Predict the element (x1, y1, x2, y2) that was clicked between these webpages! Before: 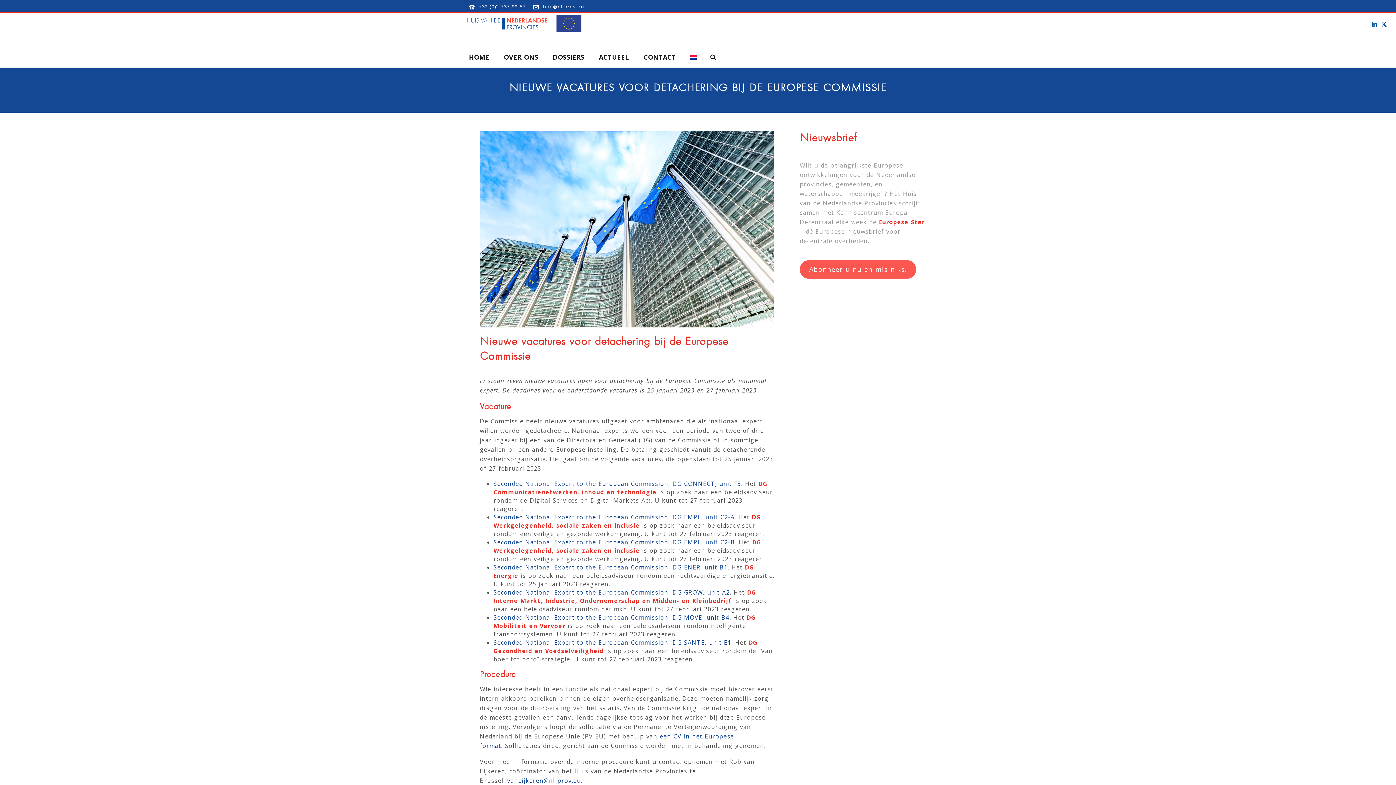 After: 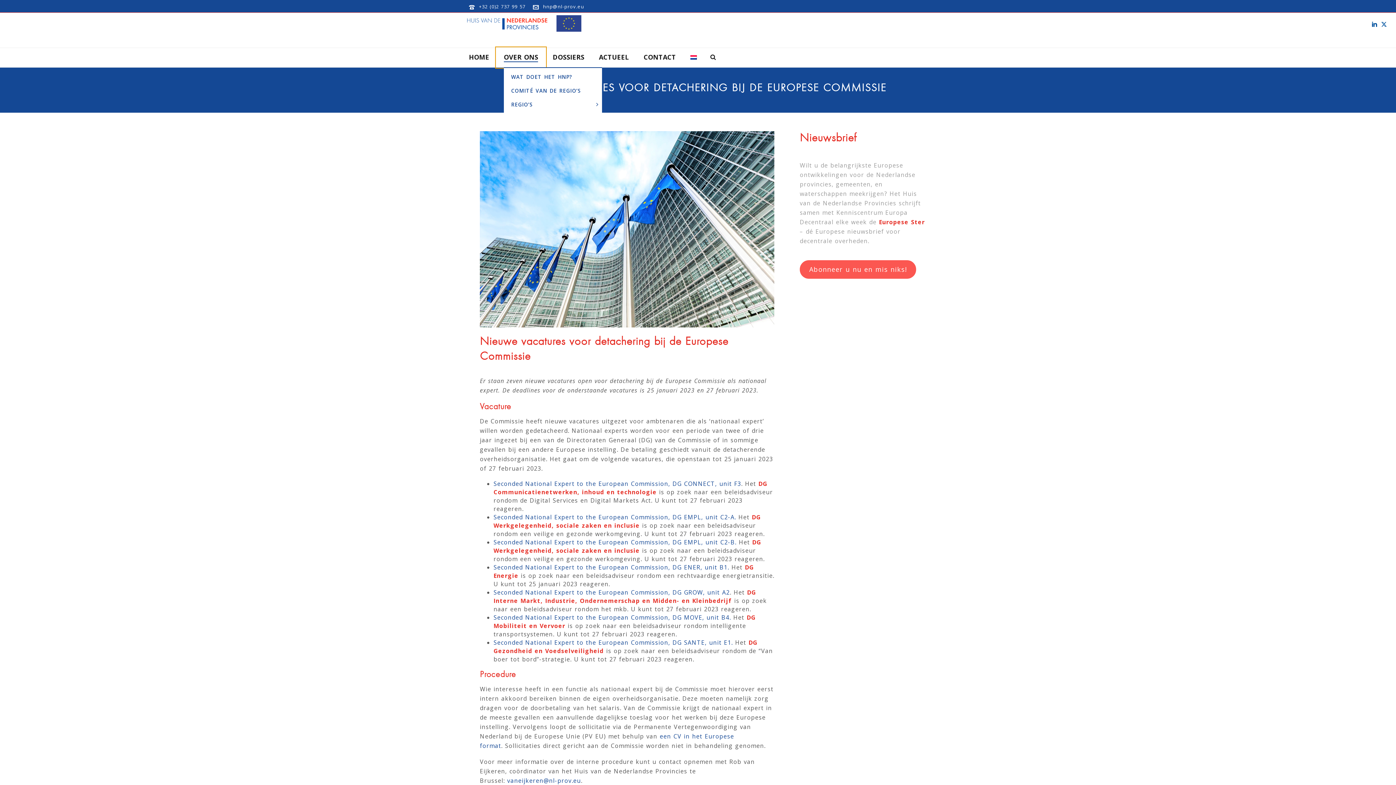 Action: bbox: (496, 48, 545, 67) label: OVER ONS